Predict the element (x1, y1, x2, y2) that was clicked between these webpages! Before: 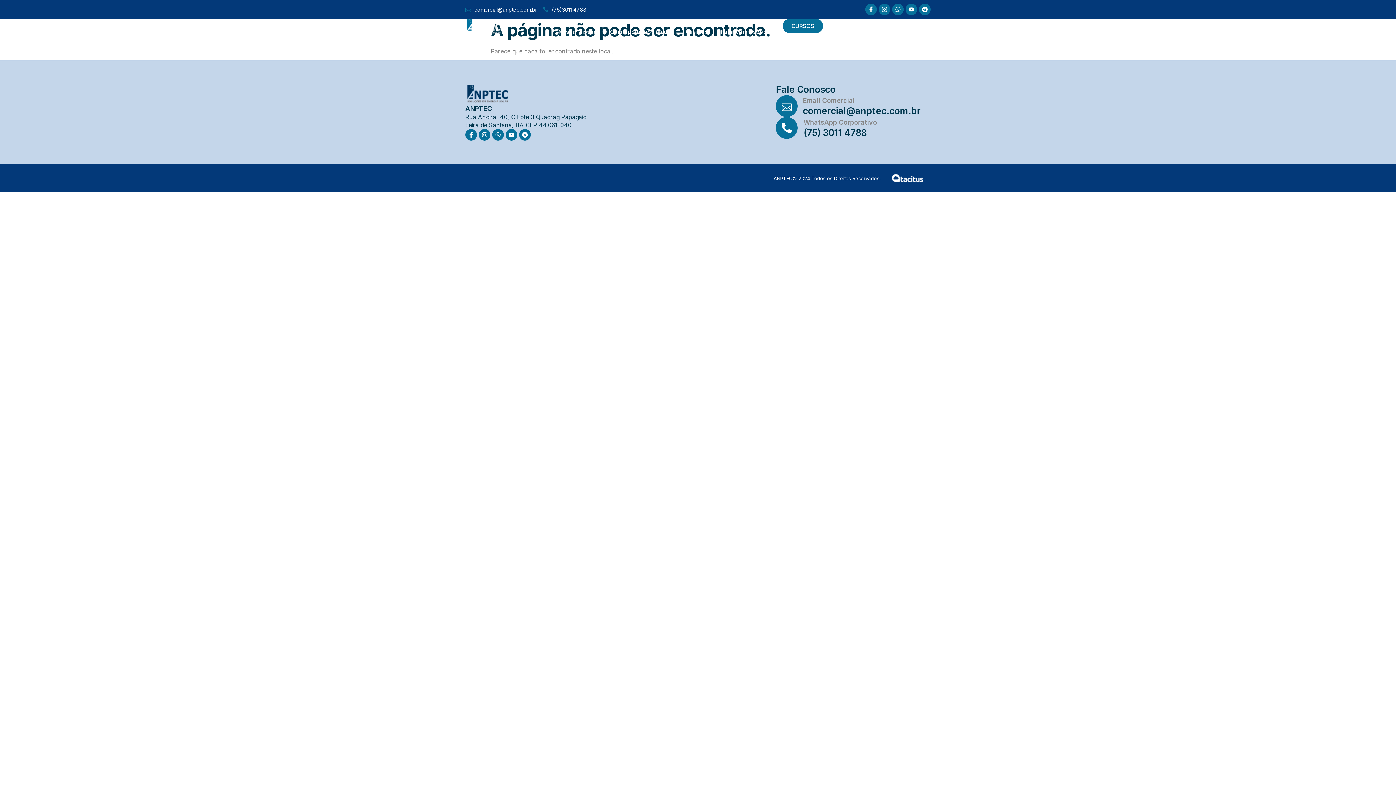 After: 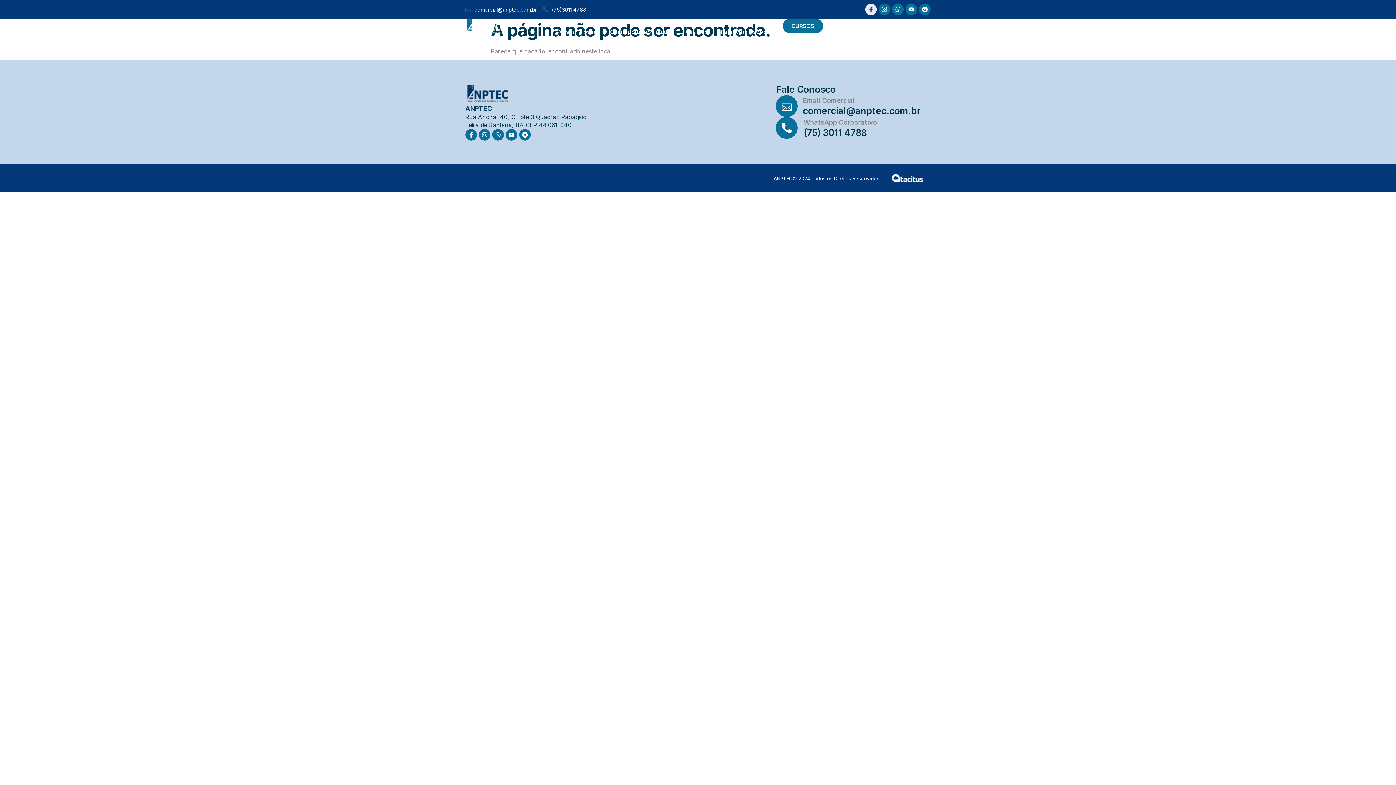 Action: bbox: (865, 3, 877, 15) label: Facebook-f